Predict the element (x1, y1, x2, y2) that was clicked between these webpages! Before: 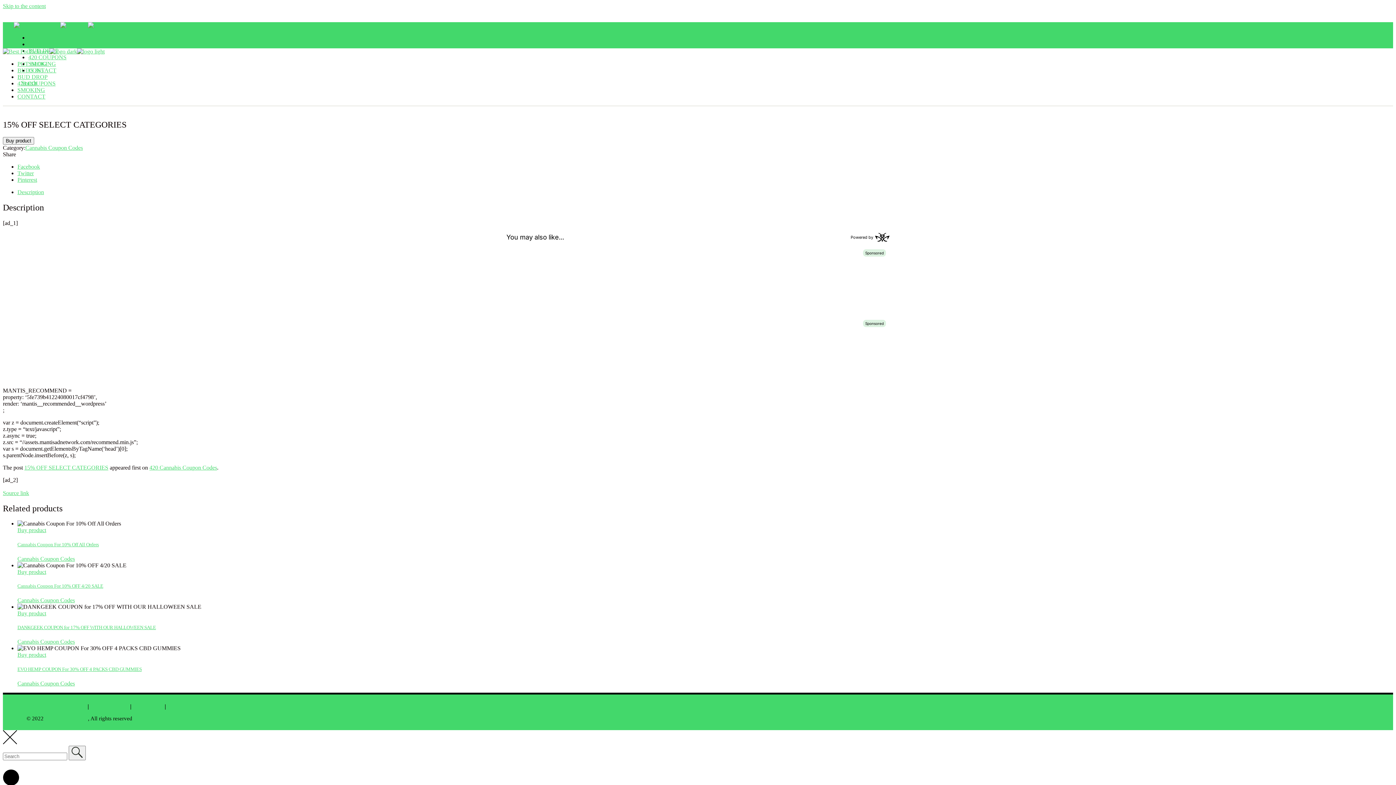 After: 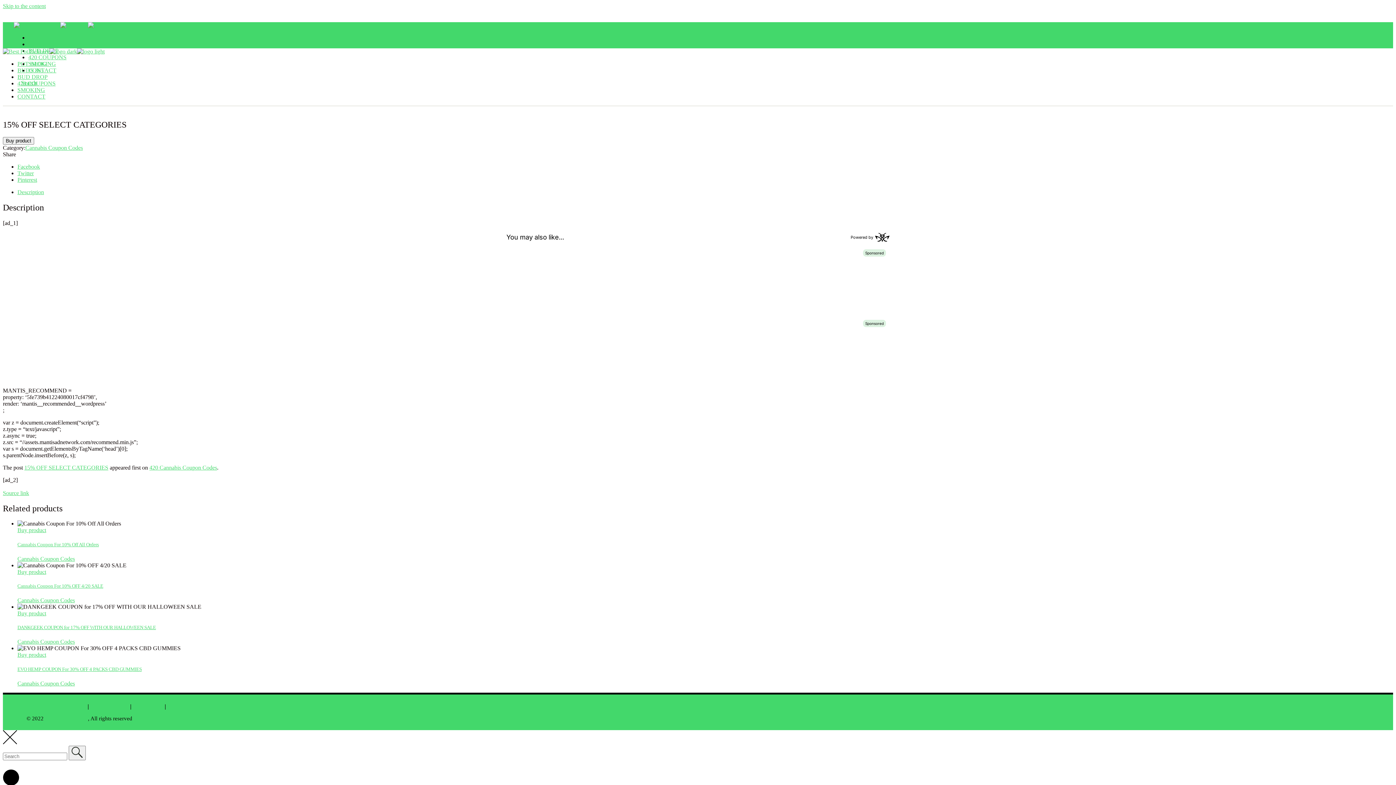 Action: label: Twitter bbox: (17, 170, 33, 176)